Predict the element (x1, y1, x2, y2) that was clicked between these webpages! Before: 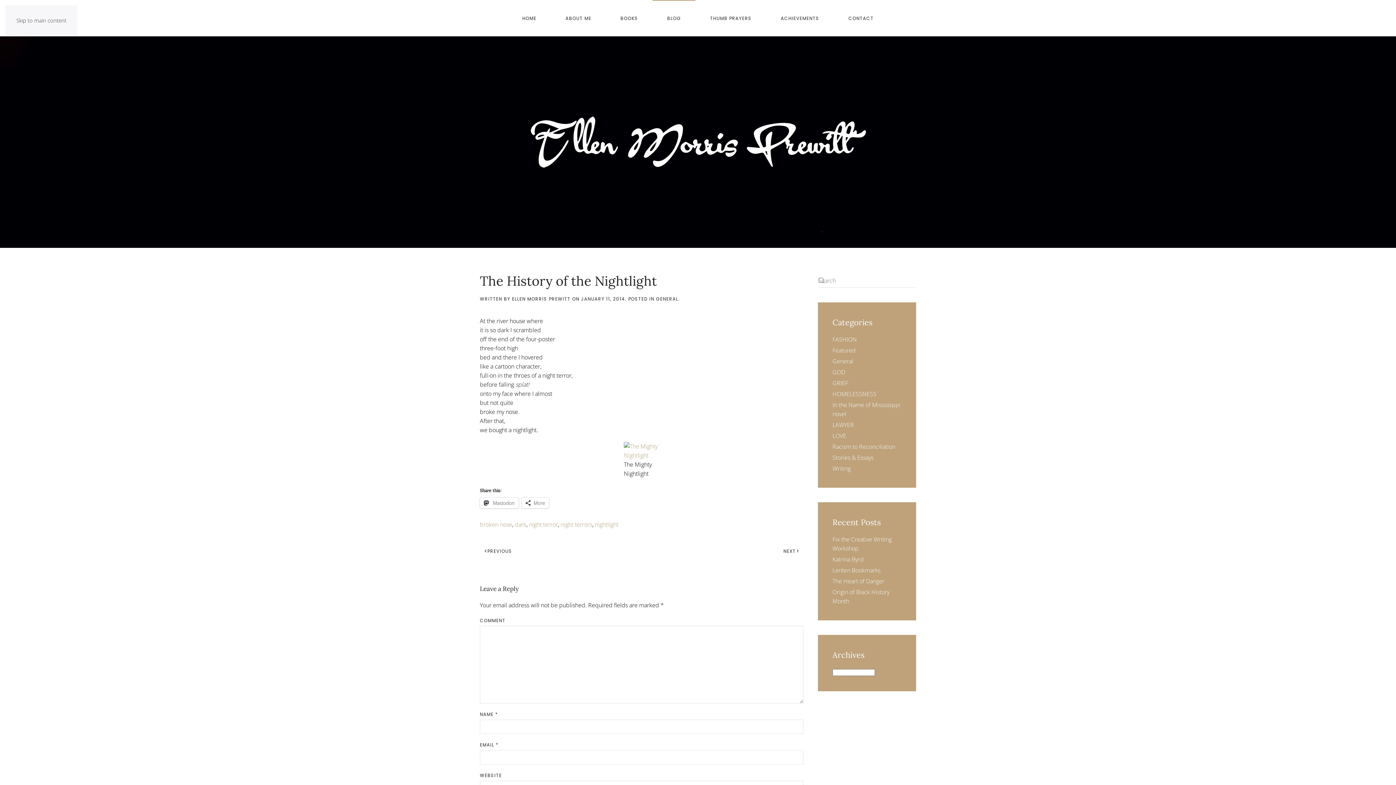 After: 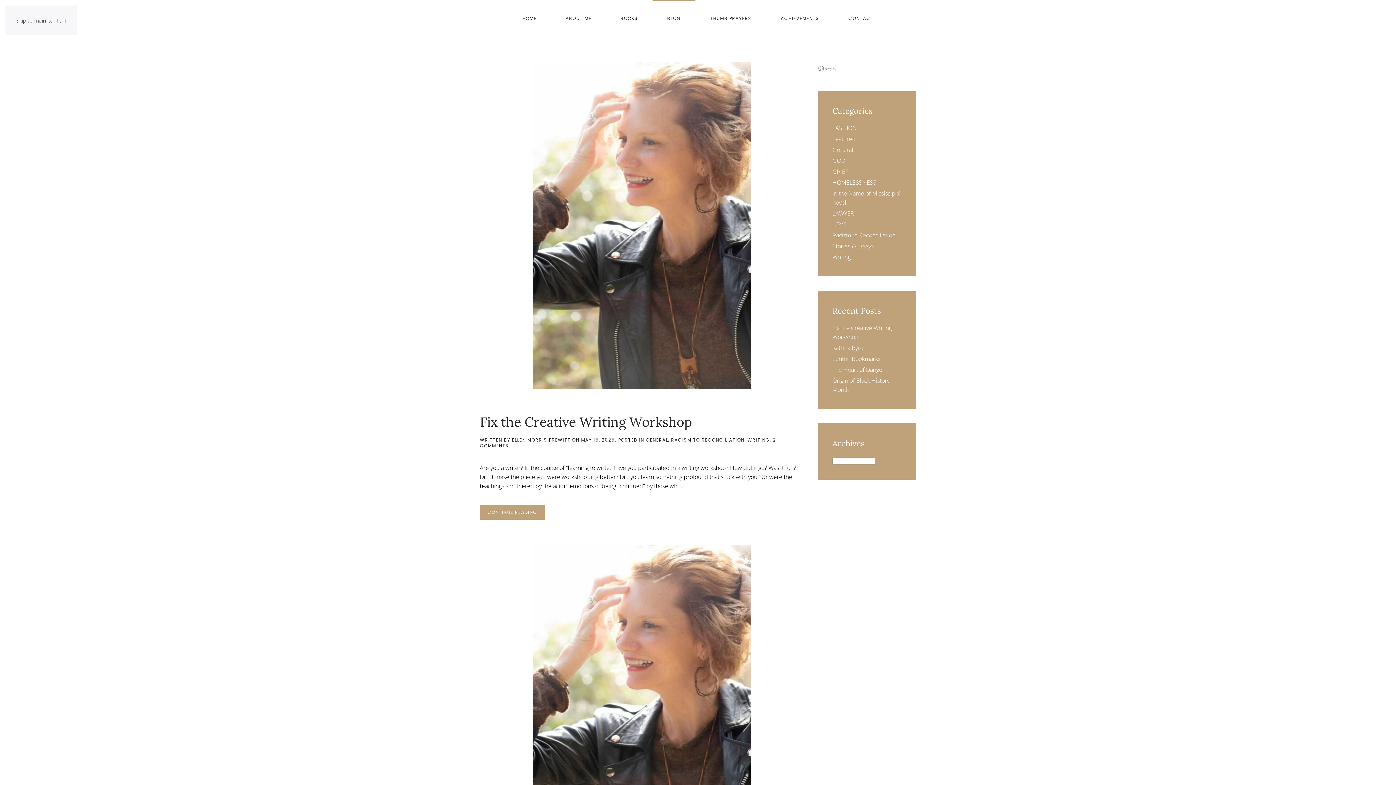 Action: label: Writing bbox: (832, 464, 850, 472)